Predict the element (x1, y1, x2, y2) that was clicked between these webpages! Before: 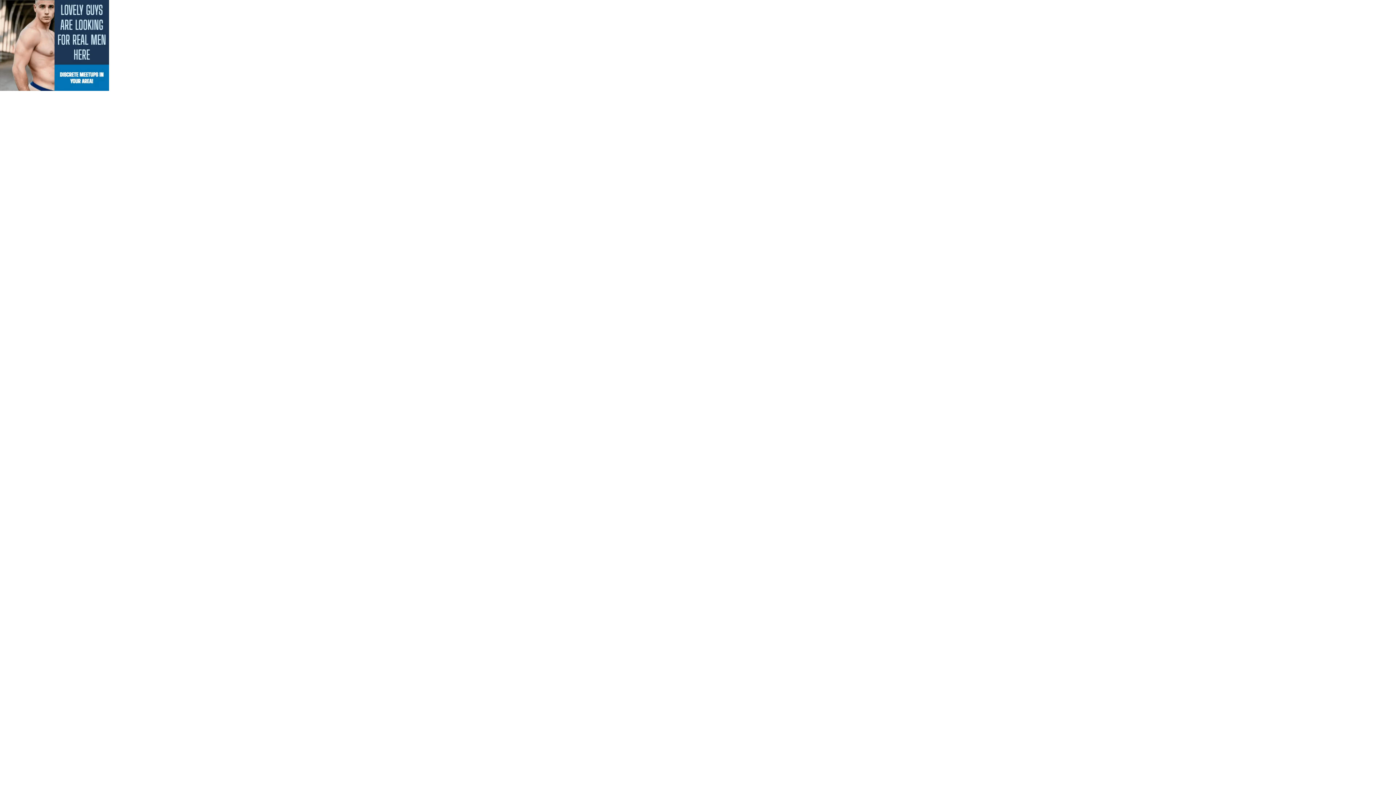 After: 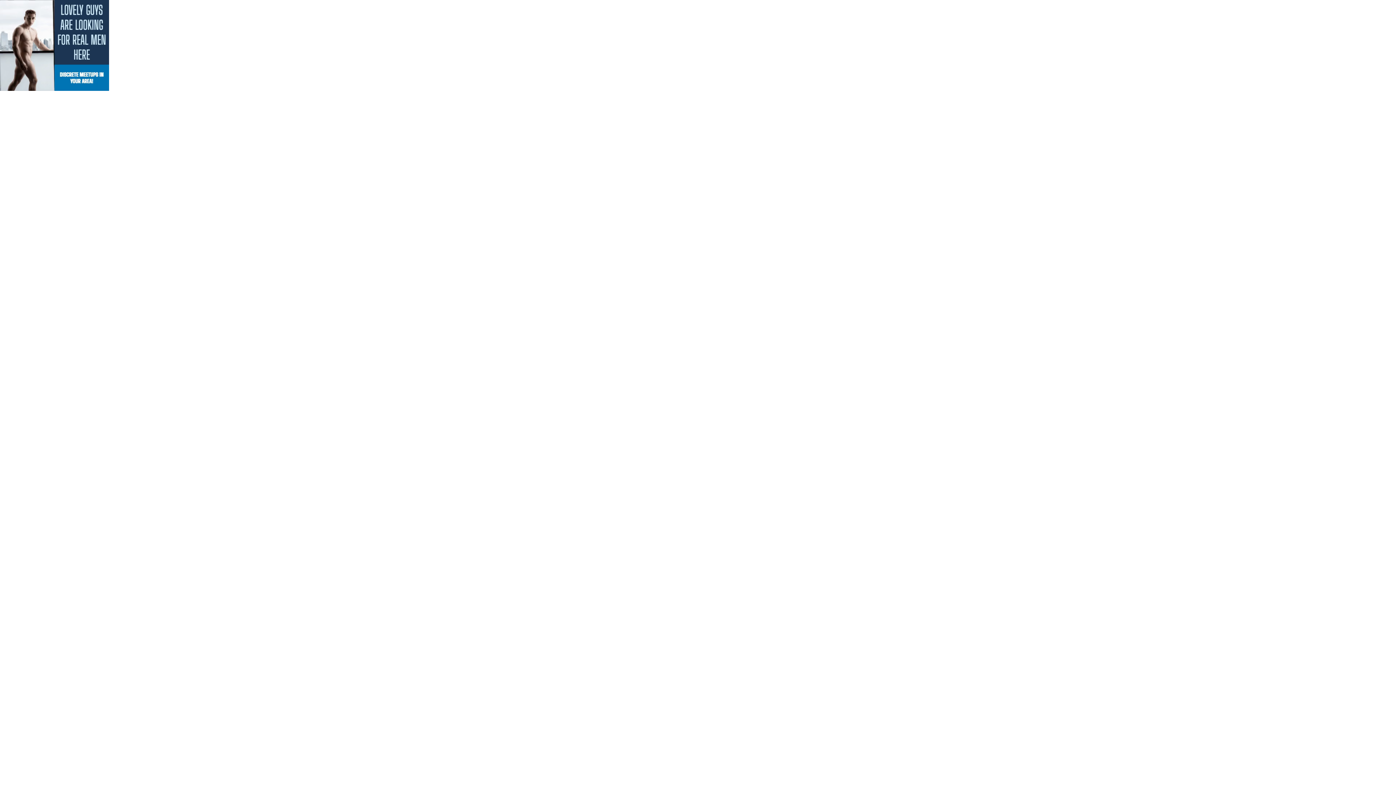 Action: bbox: (0, 85, 109, 92)